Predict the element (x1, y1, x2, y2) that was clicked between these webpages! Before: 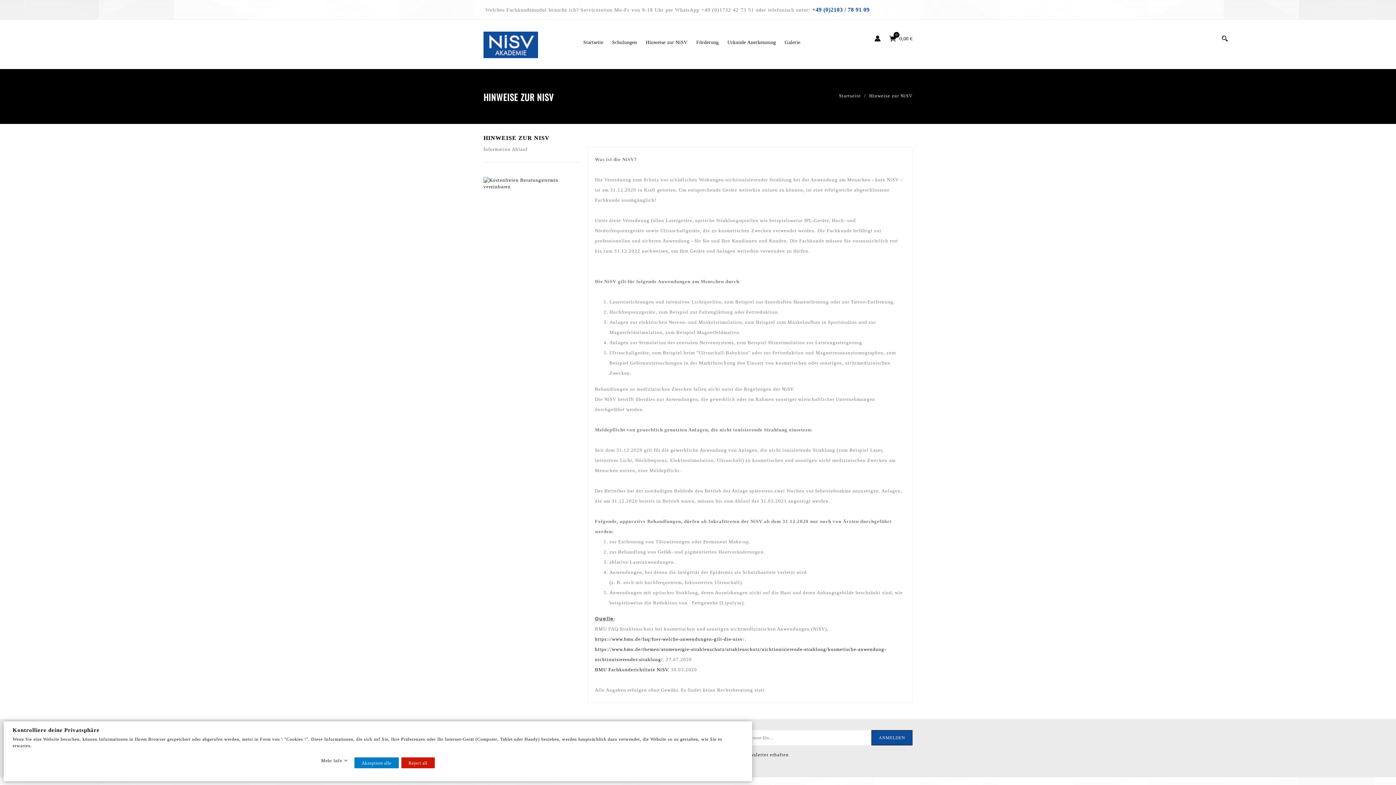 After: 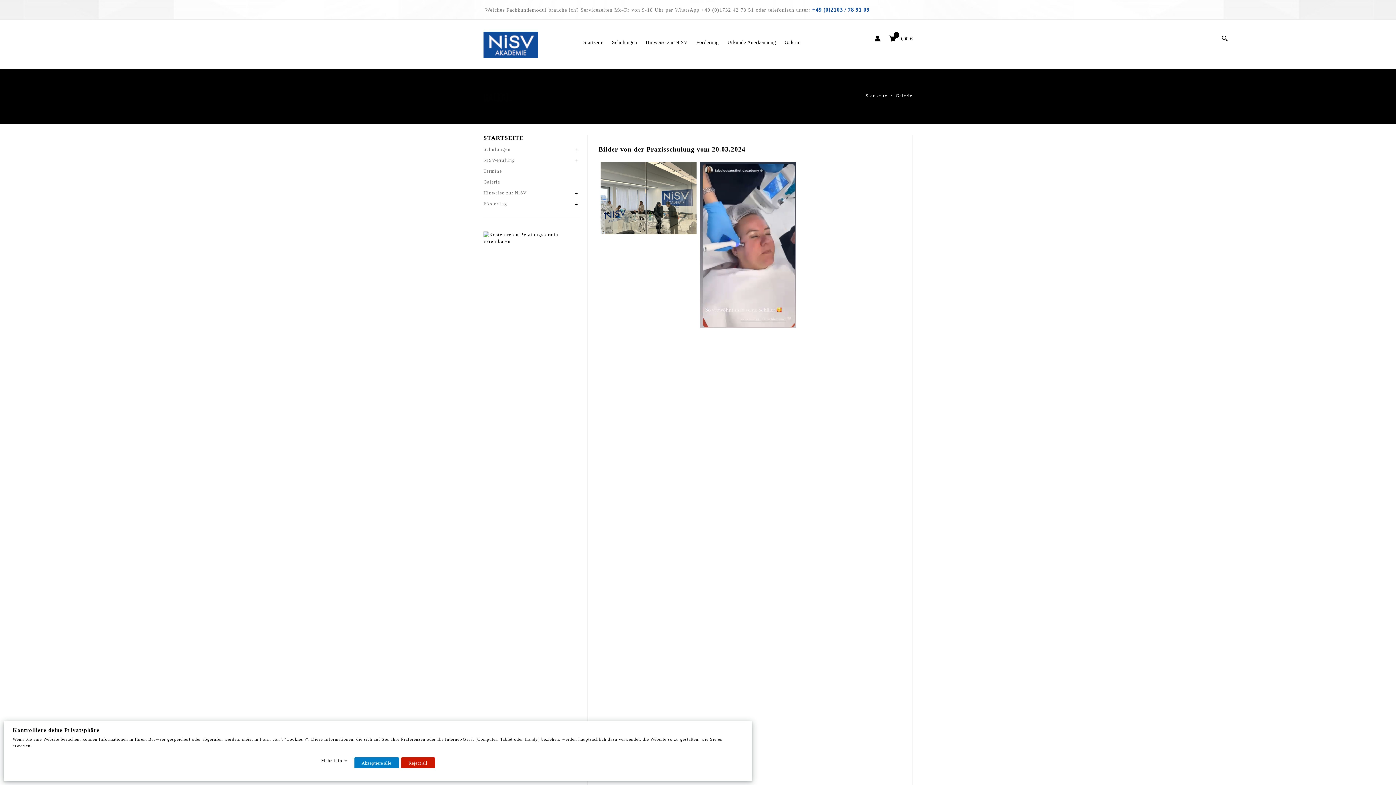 Action: label: Galerie bbox: (784, 23, 800, 61)